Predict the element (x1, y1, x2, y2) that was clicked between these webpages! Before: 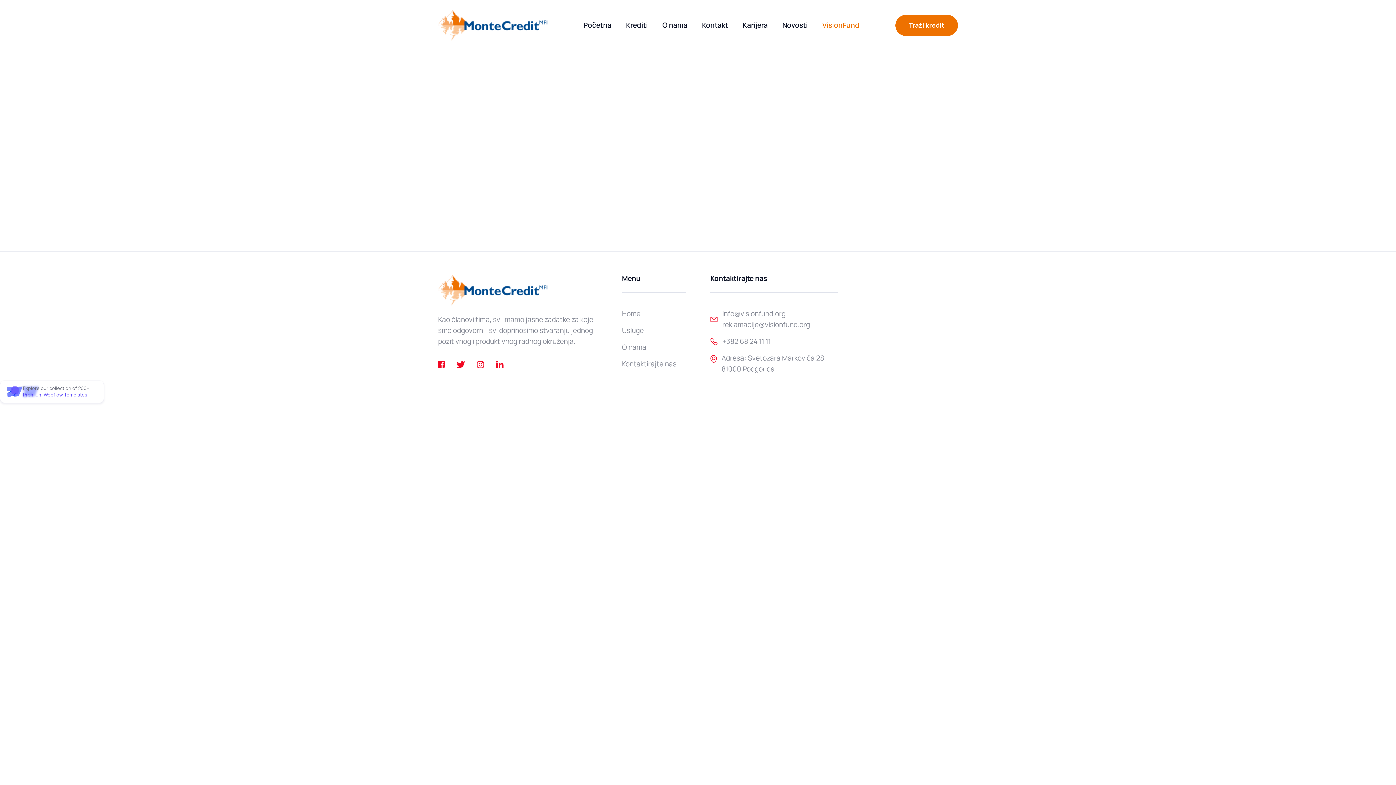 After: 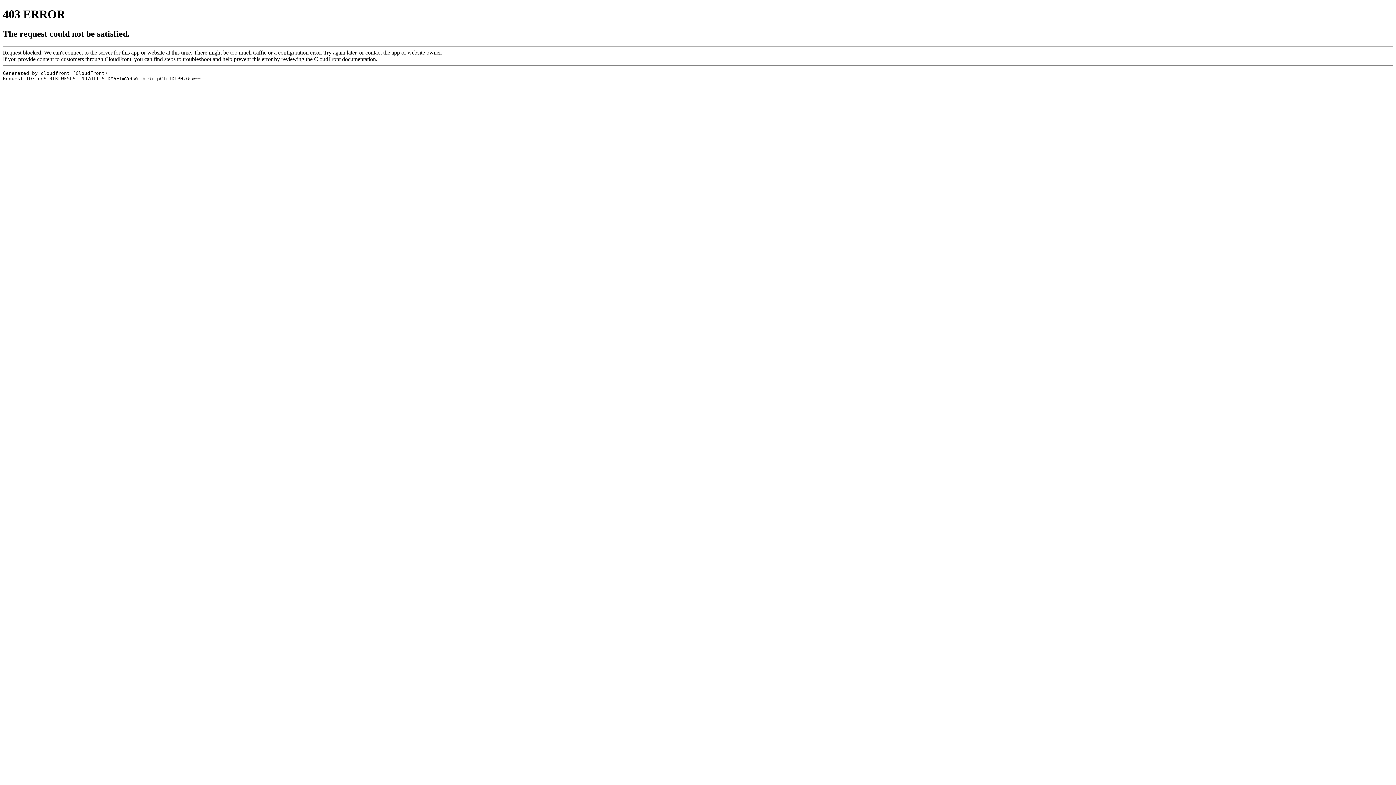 Action: bbox: (815, 12, 866, 38) label: VisionFund